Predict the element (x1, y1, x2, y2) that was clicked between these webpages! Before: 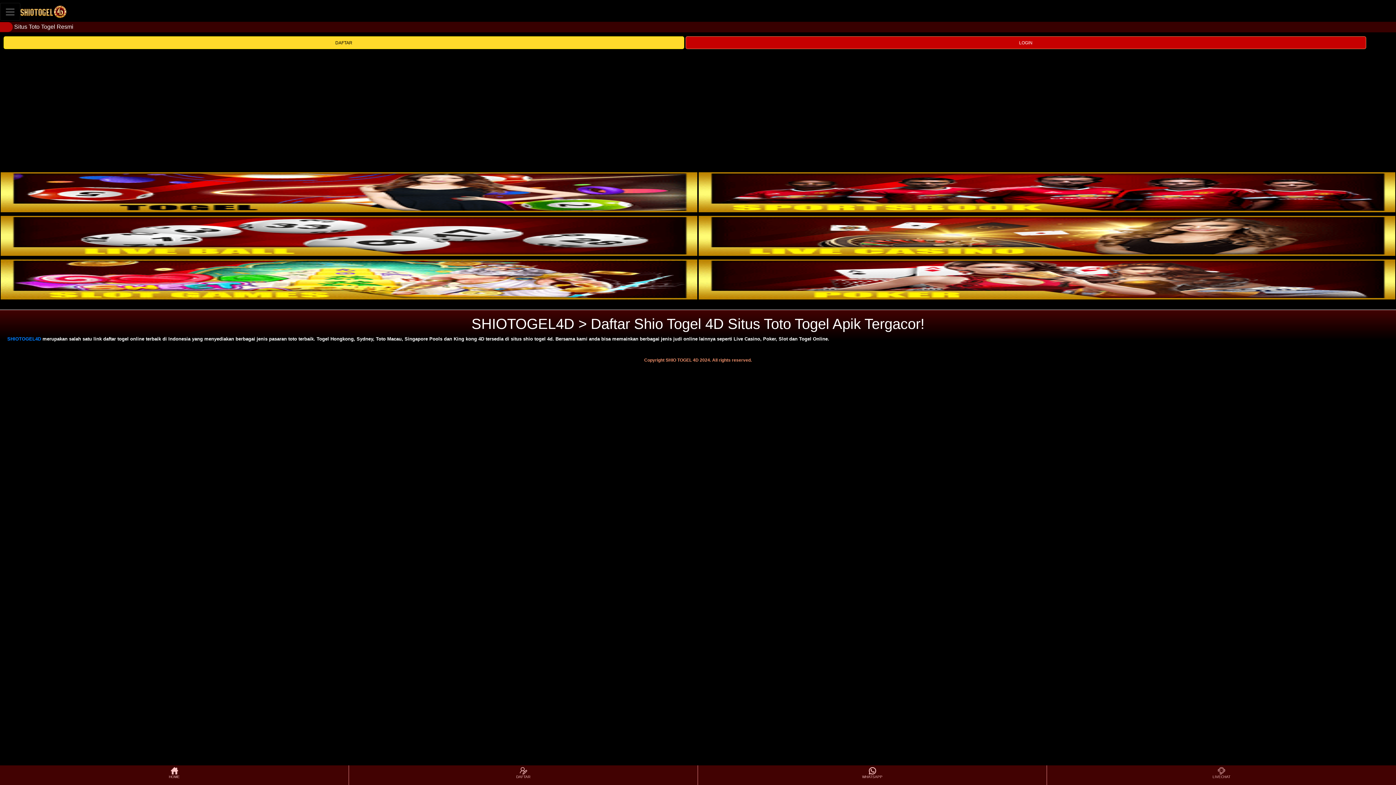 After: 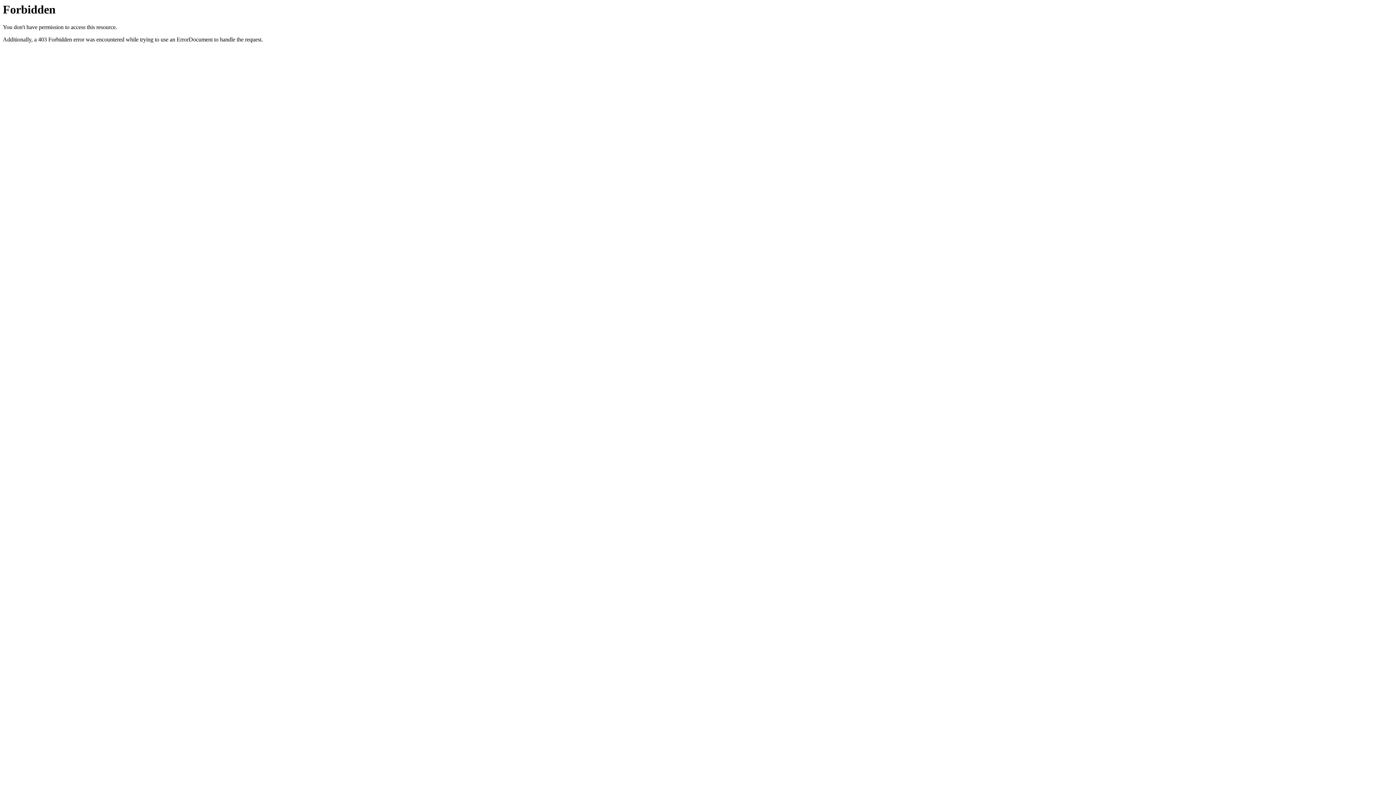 Action: label: DAFTAR bbox: (349, 766, 697, 784)